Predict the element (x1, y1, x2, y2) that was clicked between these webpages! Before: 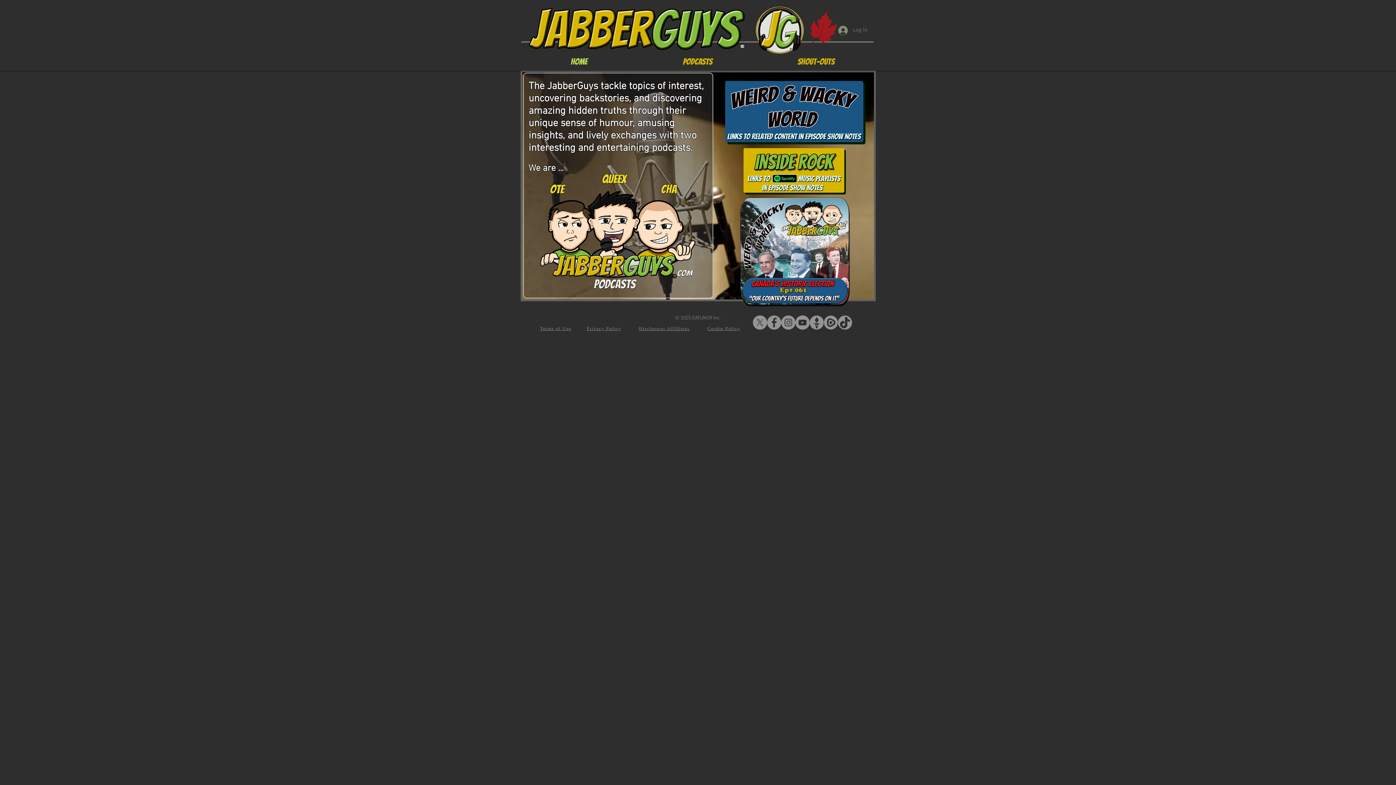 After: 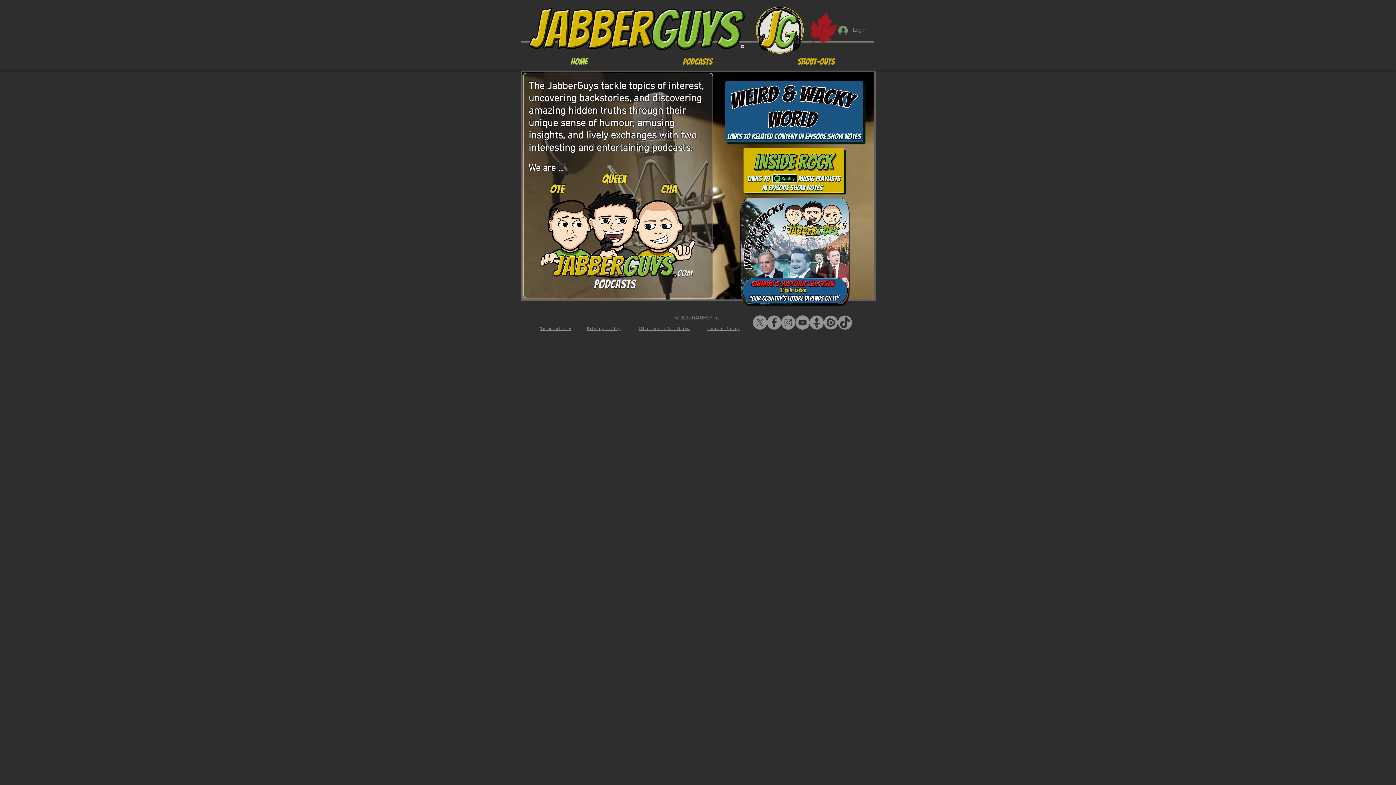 Action: bbox: (753, 3, 806, 56)